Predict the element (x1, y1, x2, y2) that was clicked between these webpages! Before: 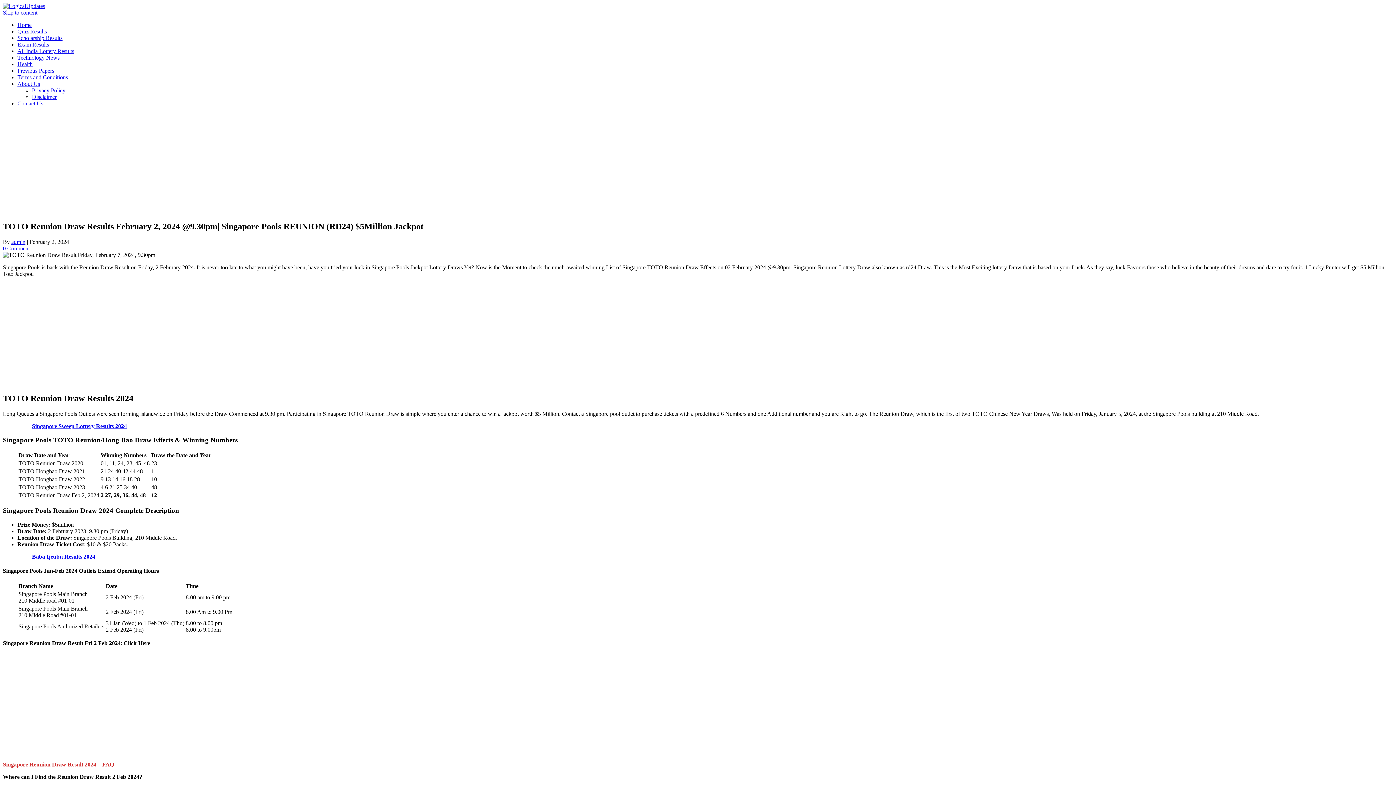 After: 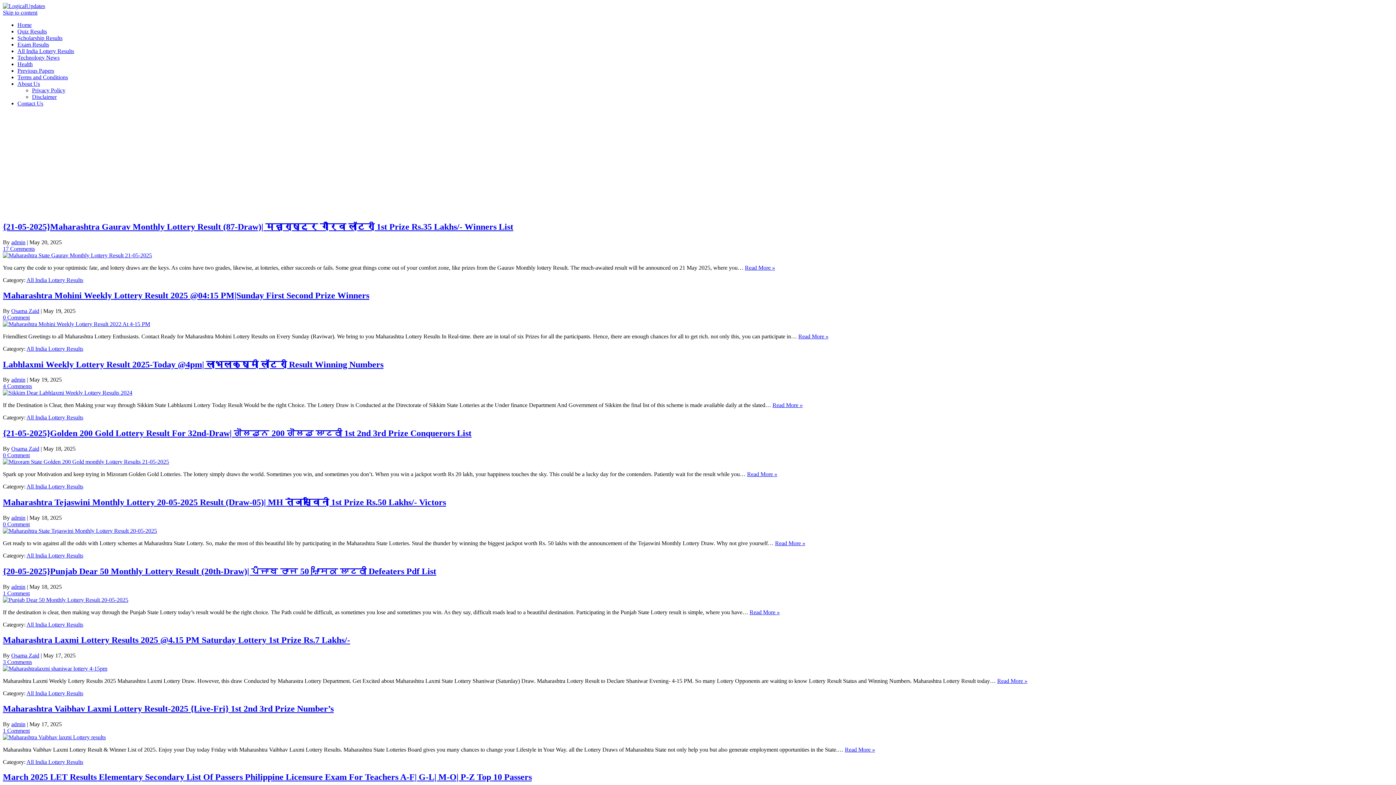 Action: label: Home bbox: (17, 21, 31, 28)